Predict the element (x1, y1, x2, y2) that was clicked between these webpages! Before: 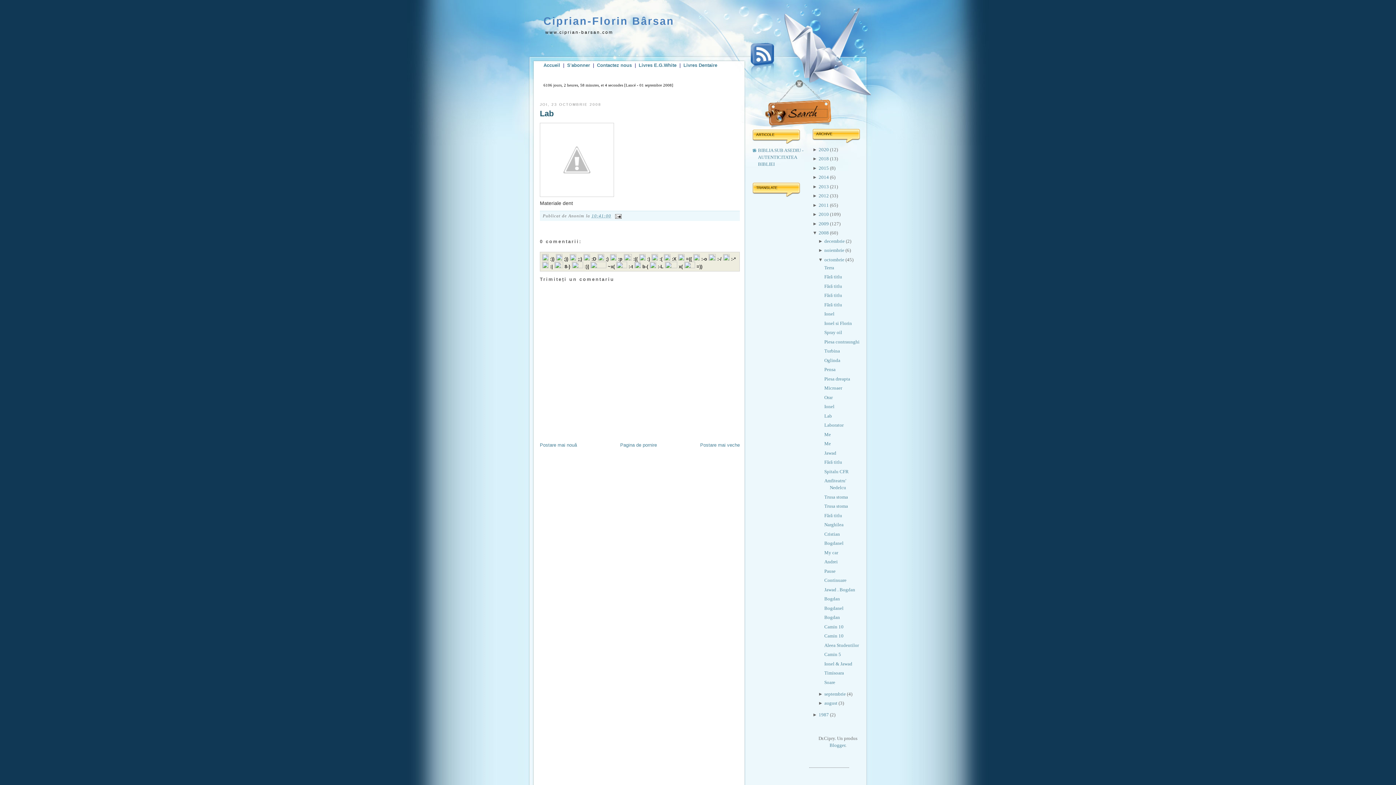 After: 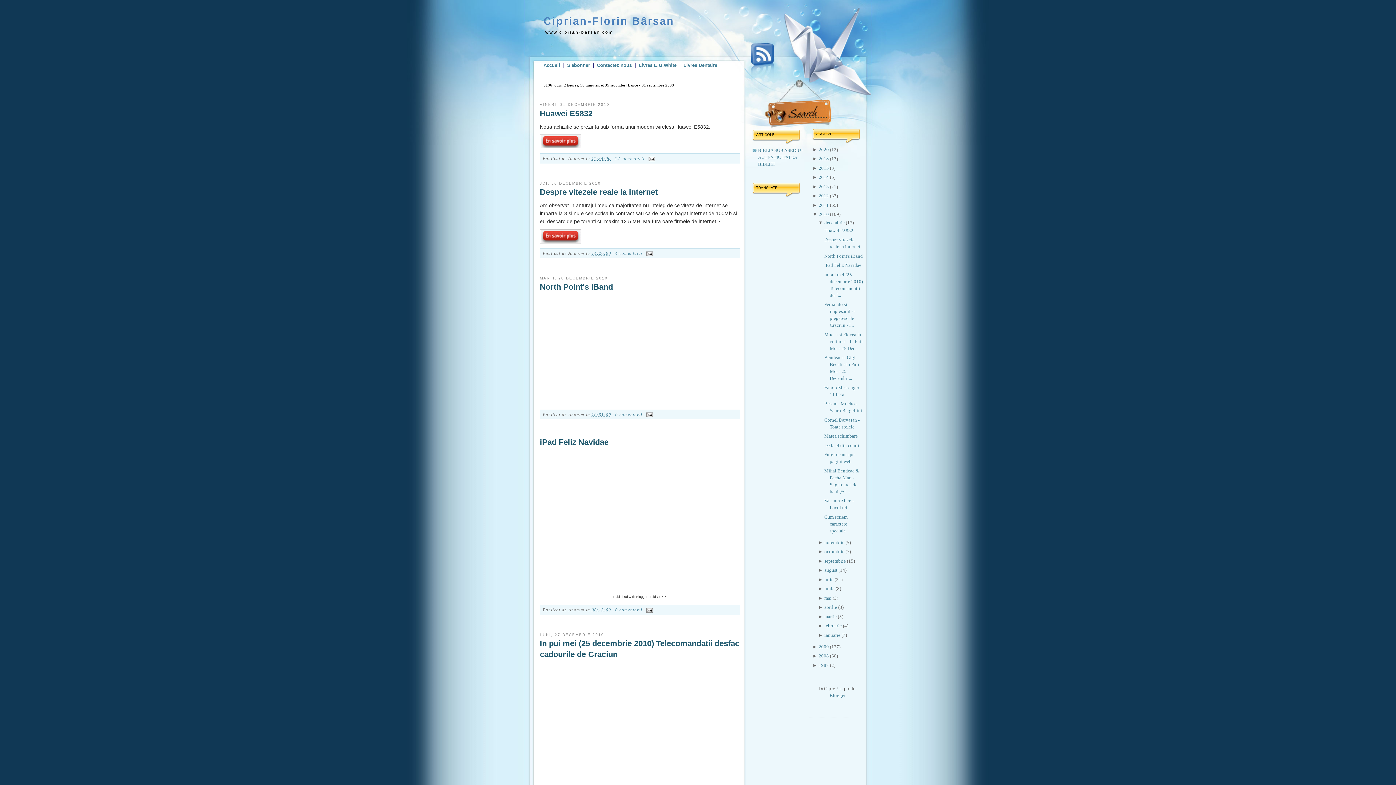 Action: label: 2010  bbox: (818, 211, 830, 217)